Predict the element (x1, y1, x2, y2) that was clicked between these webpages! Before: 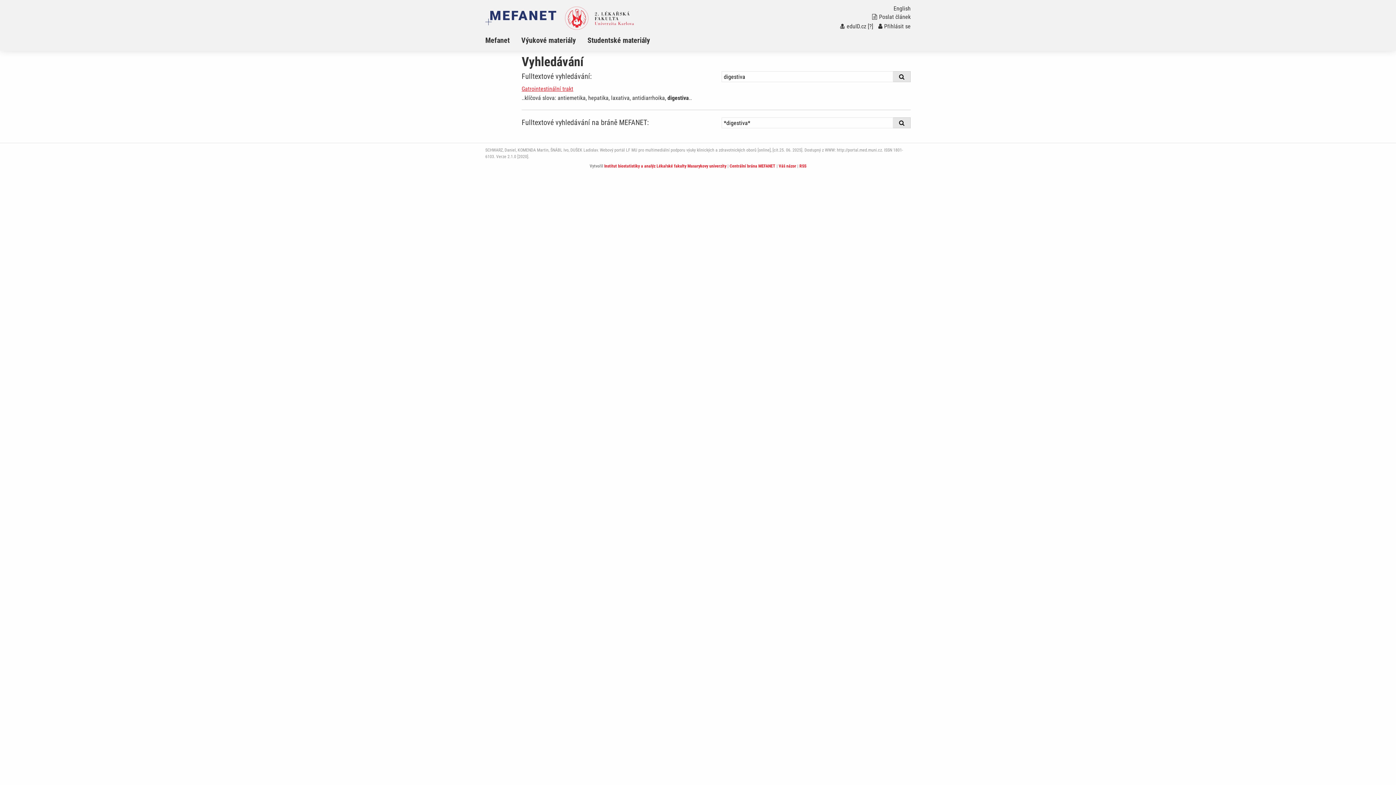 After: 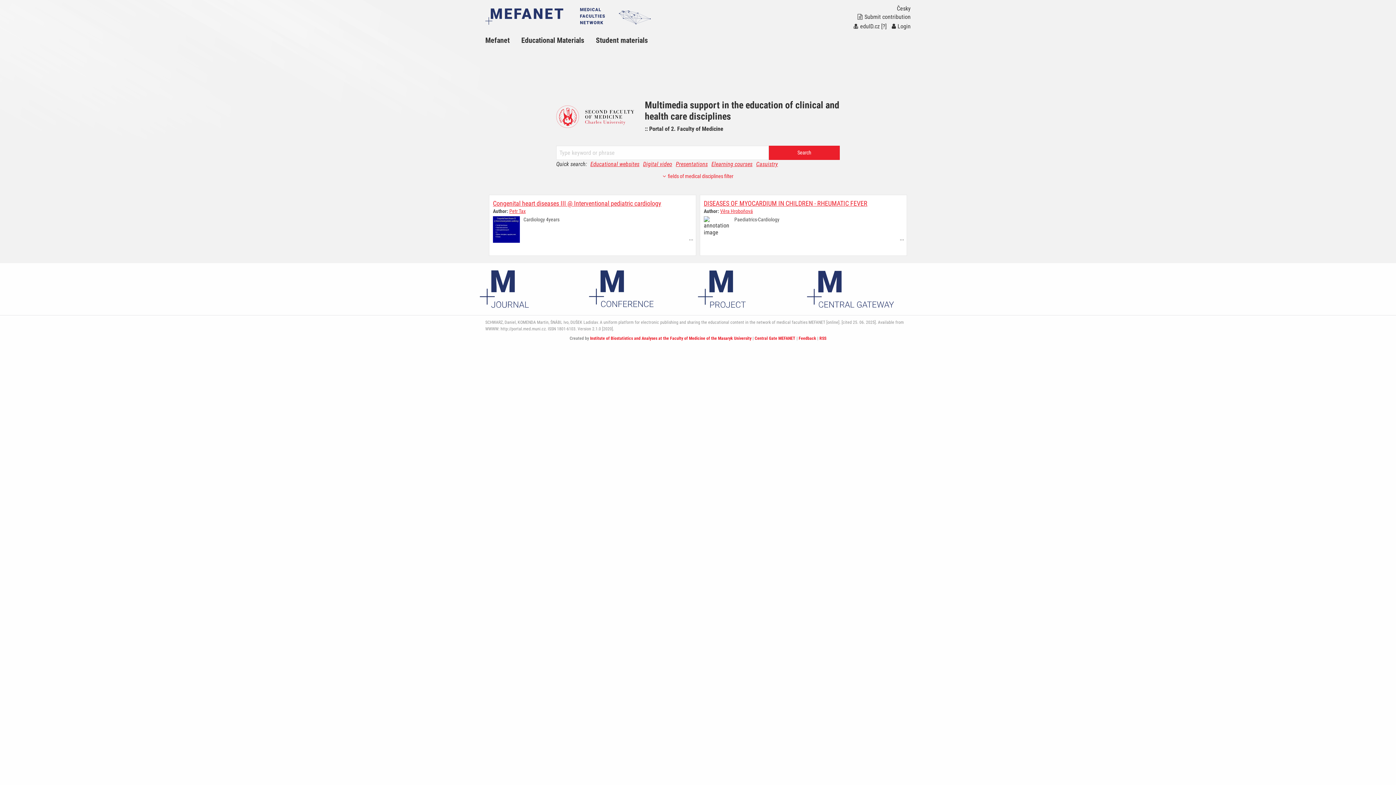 Action: bbox: (840, 7, 910, 10) label: English